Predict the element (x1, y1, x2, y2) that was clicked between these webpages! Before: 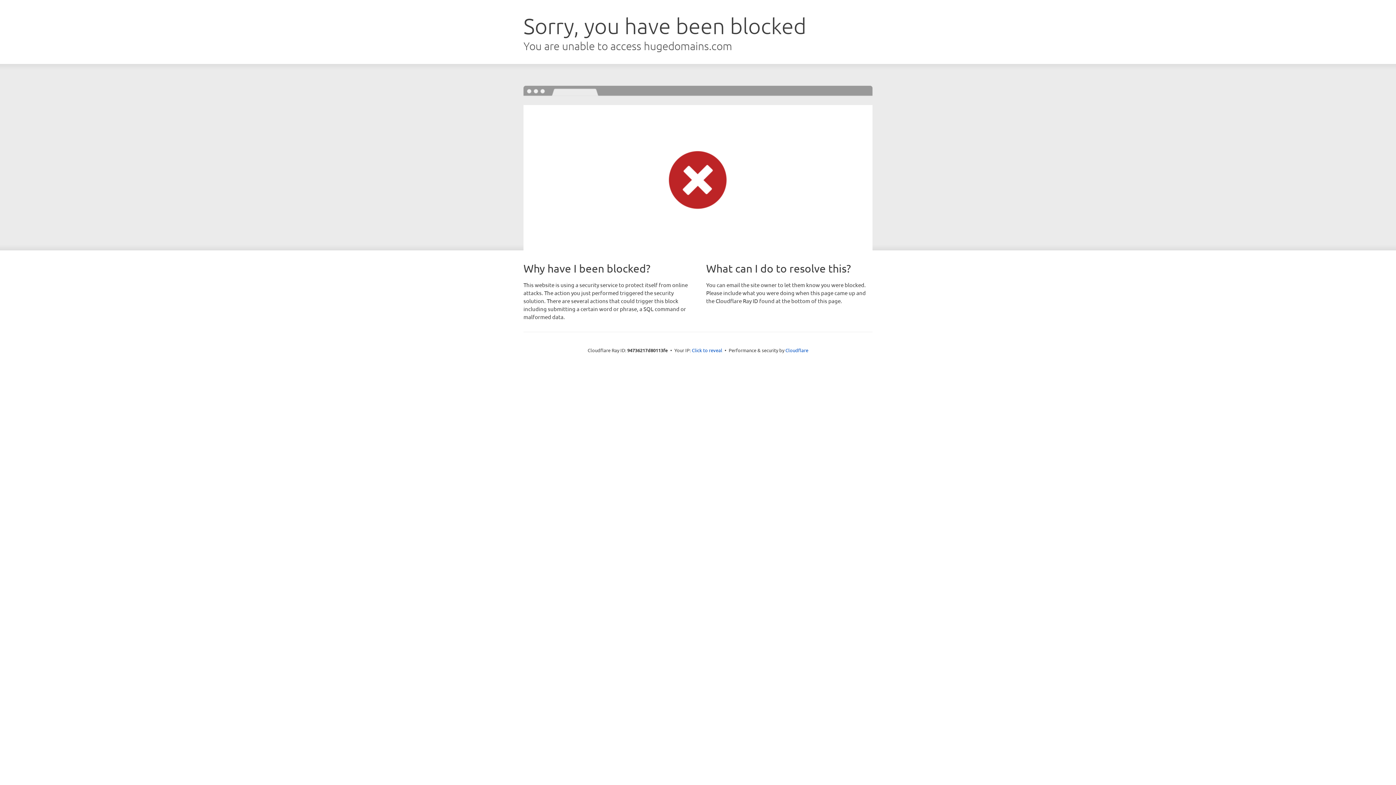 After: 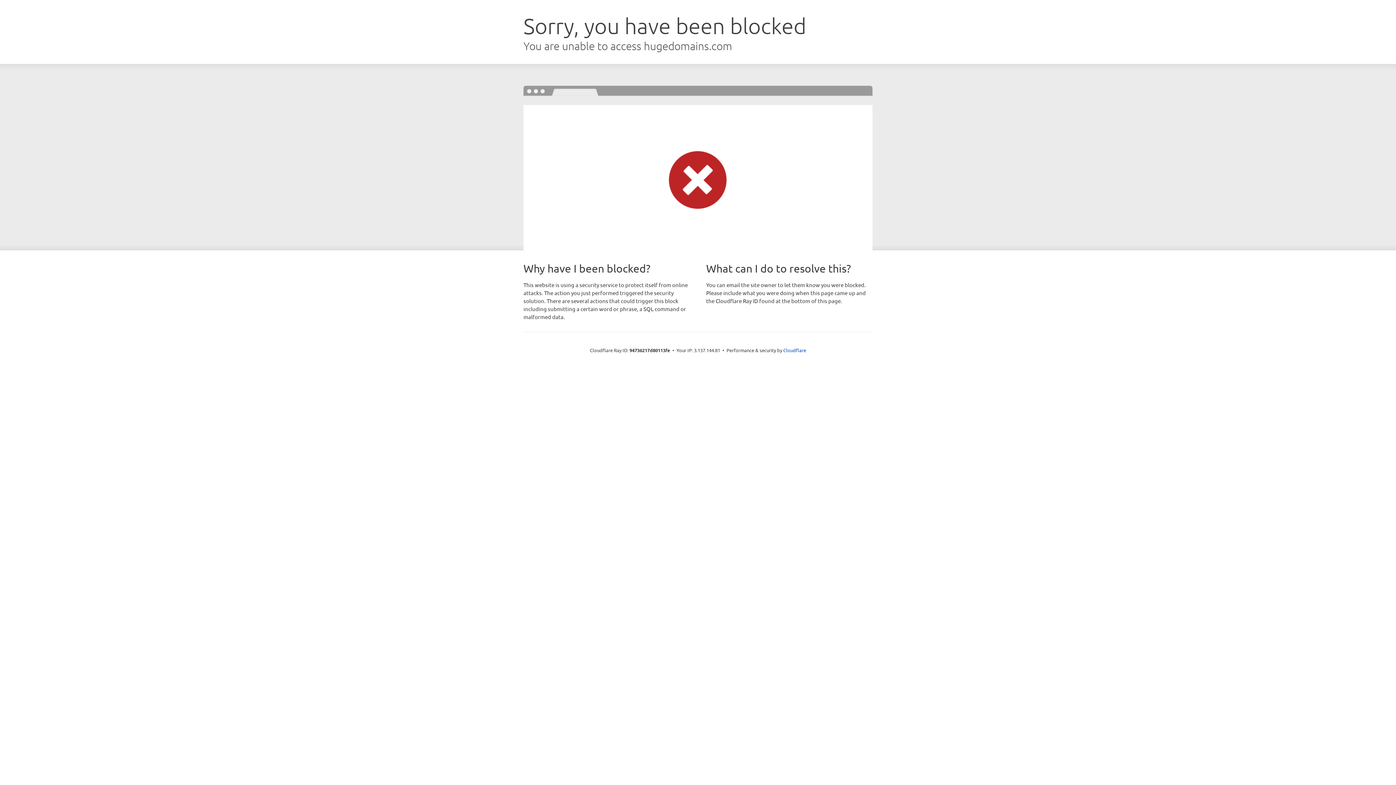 Action: bbox: (692, 346, 722, 353) label: Click to reveal